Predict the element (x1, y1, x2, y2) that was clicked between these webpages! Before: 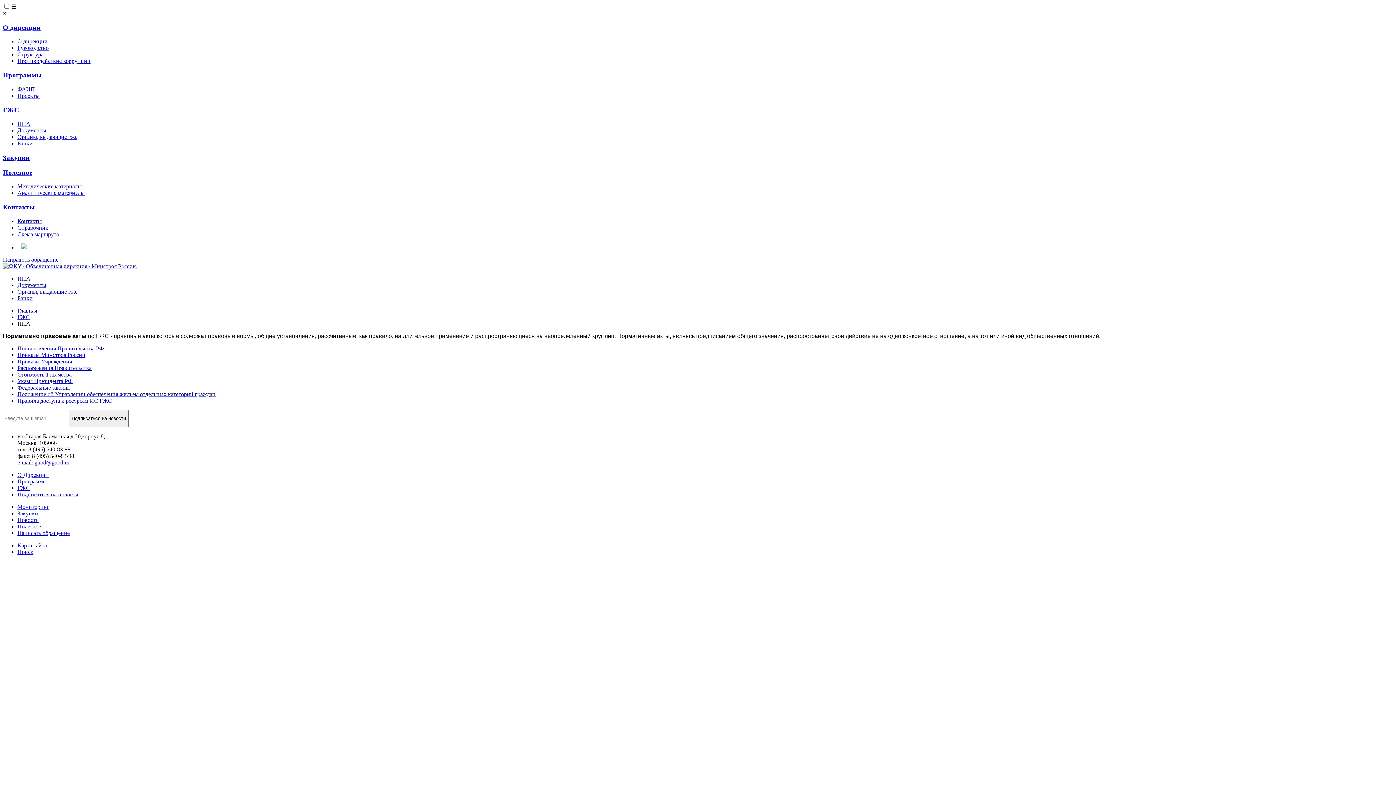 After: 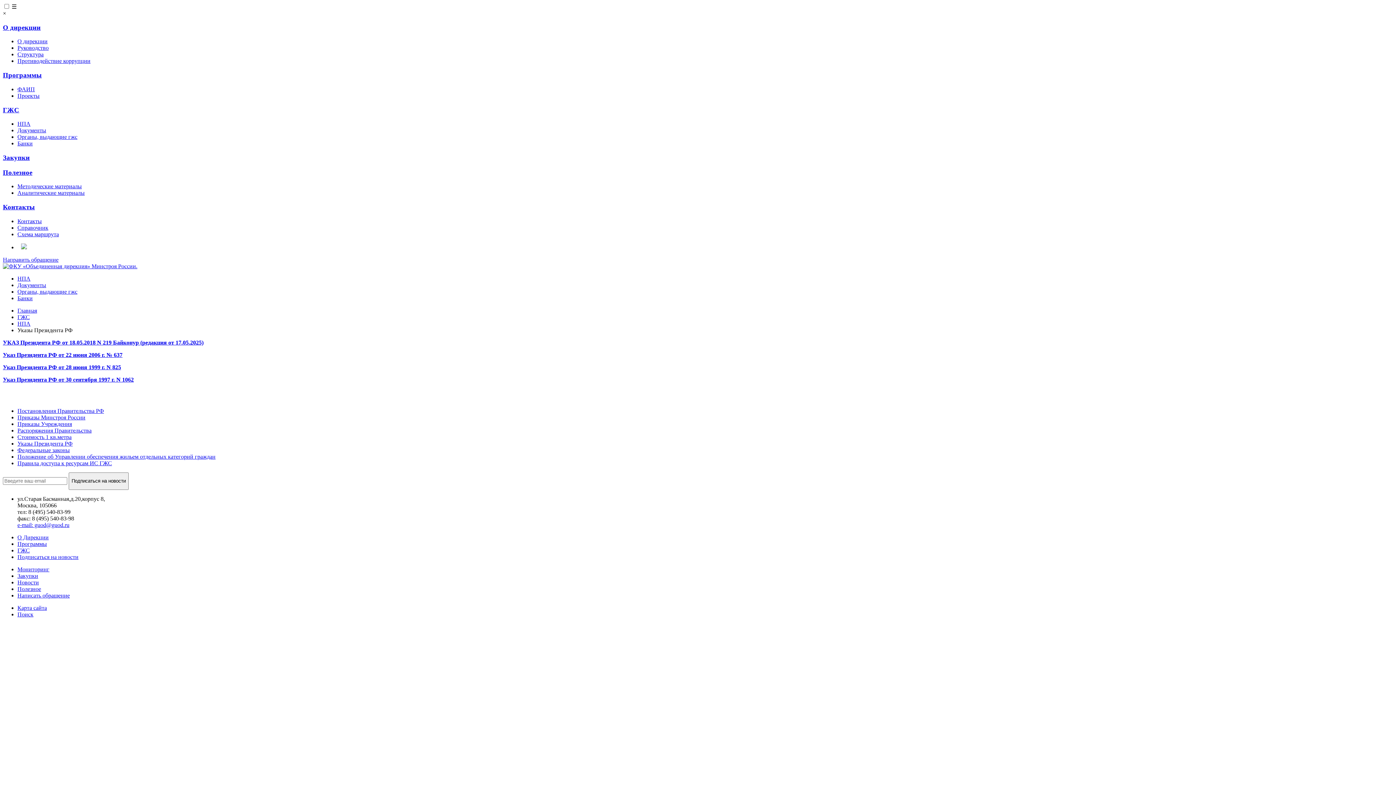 Action: bbox: (17, 378, 72, 384) label: Указы Президента РФ